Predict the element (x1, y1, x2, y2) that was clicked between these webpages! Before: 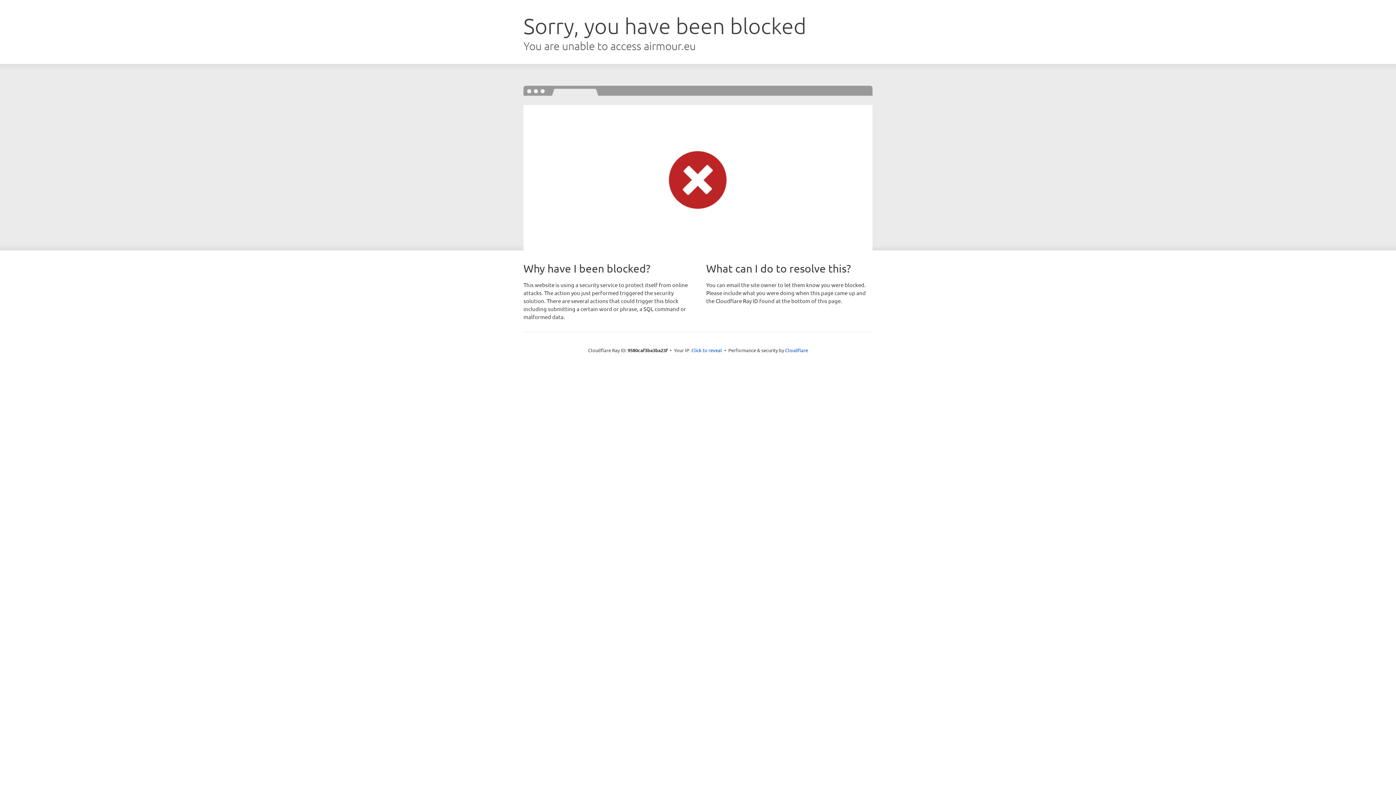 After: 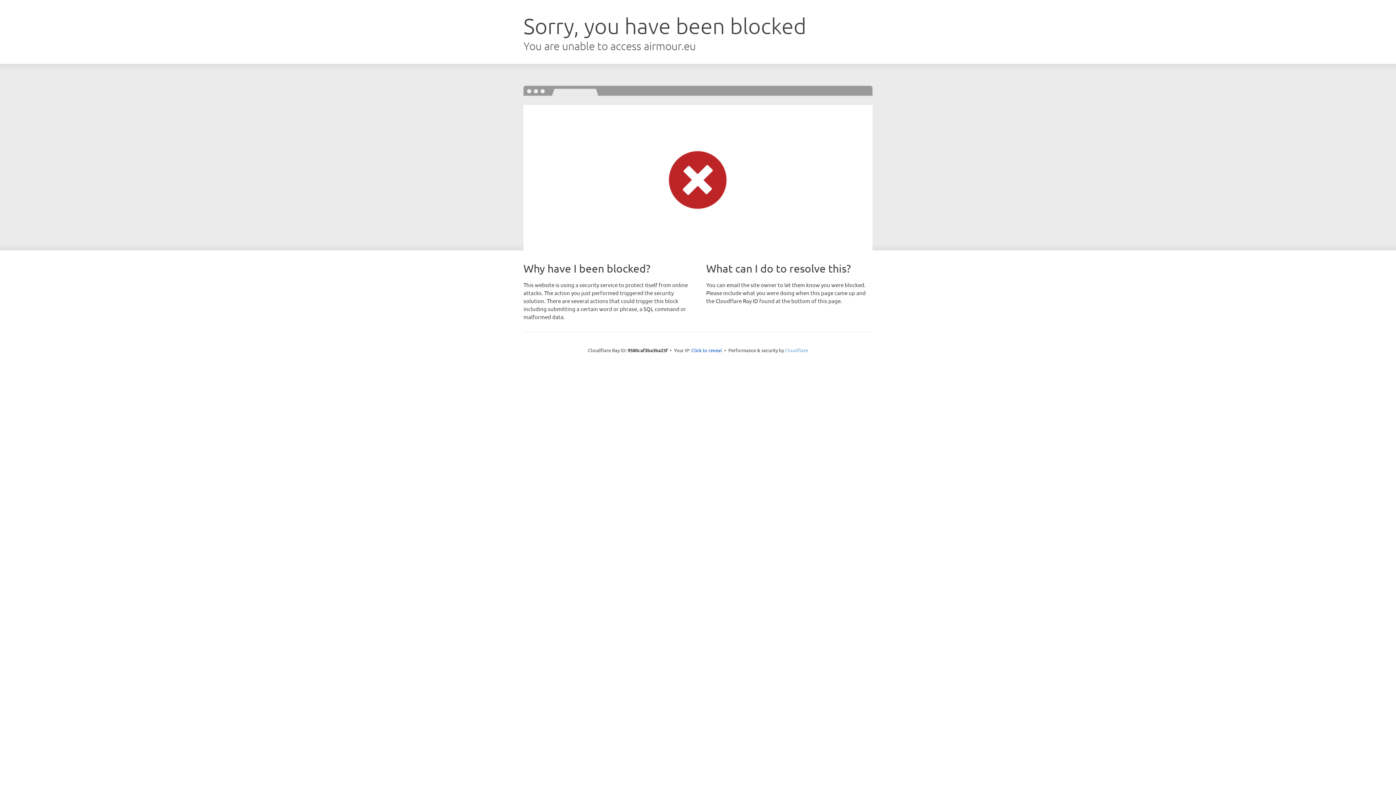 Action: label: Cloudflare bbox: (785, 347, 808, 353)